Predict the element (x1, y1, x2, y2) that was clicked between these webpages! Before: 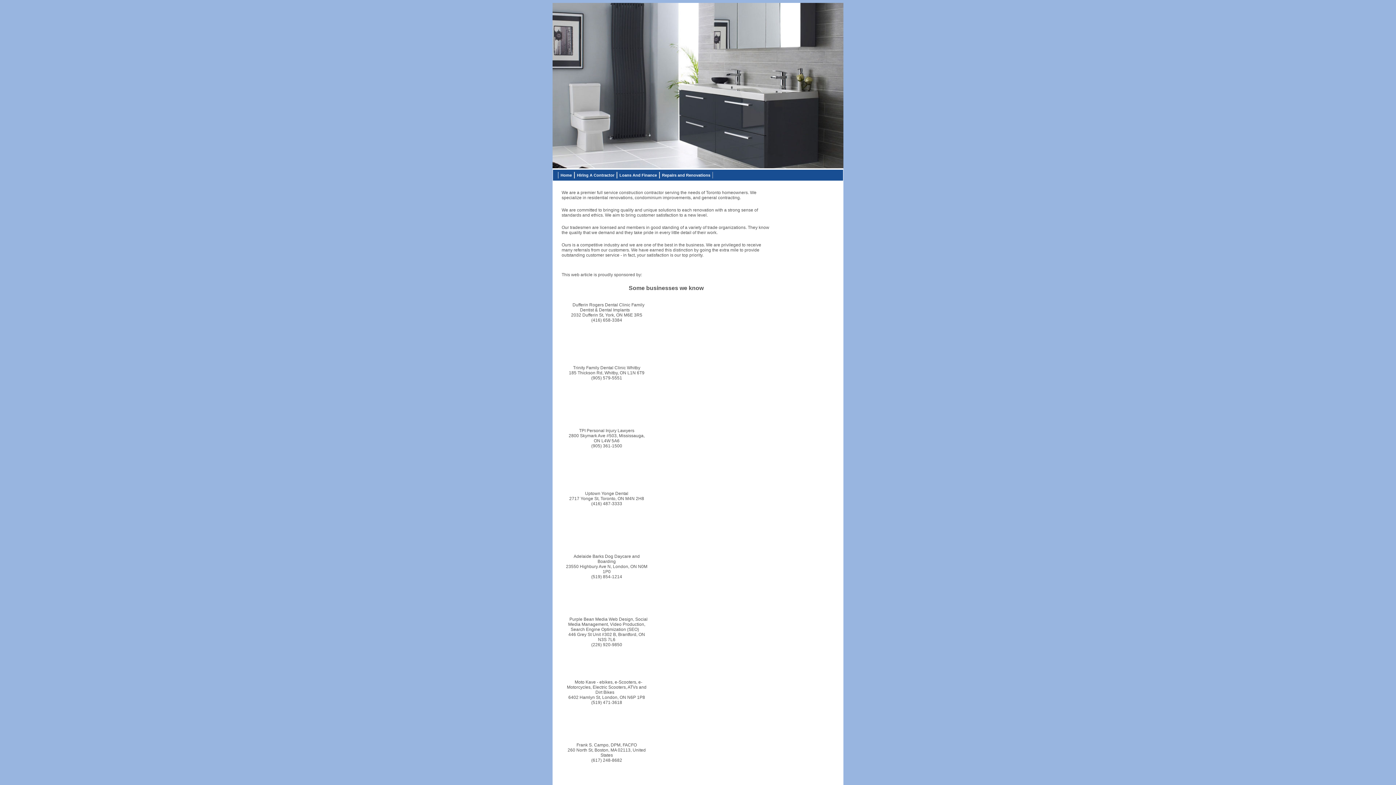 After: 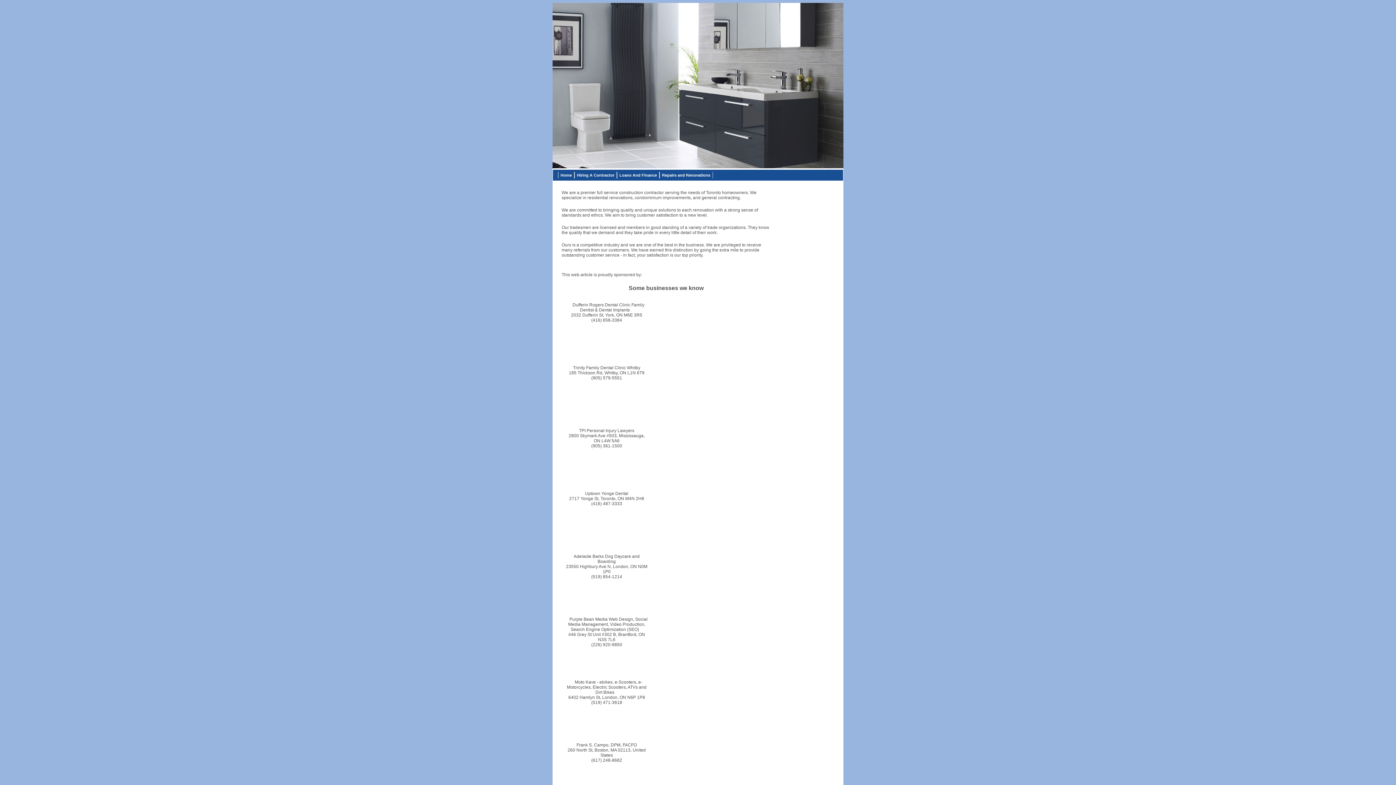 Action: label: Trinity Family Dental Clinic Whitby bbox: (569, 361, 644, 374)